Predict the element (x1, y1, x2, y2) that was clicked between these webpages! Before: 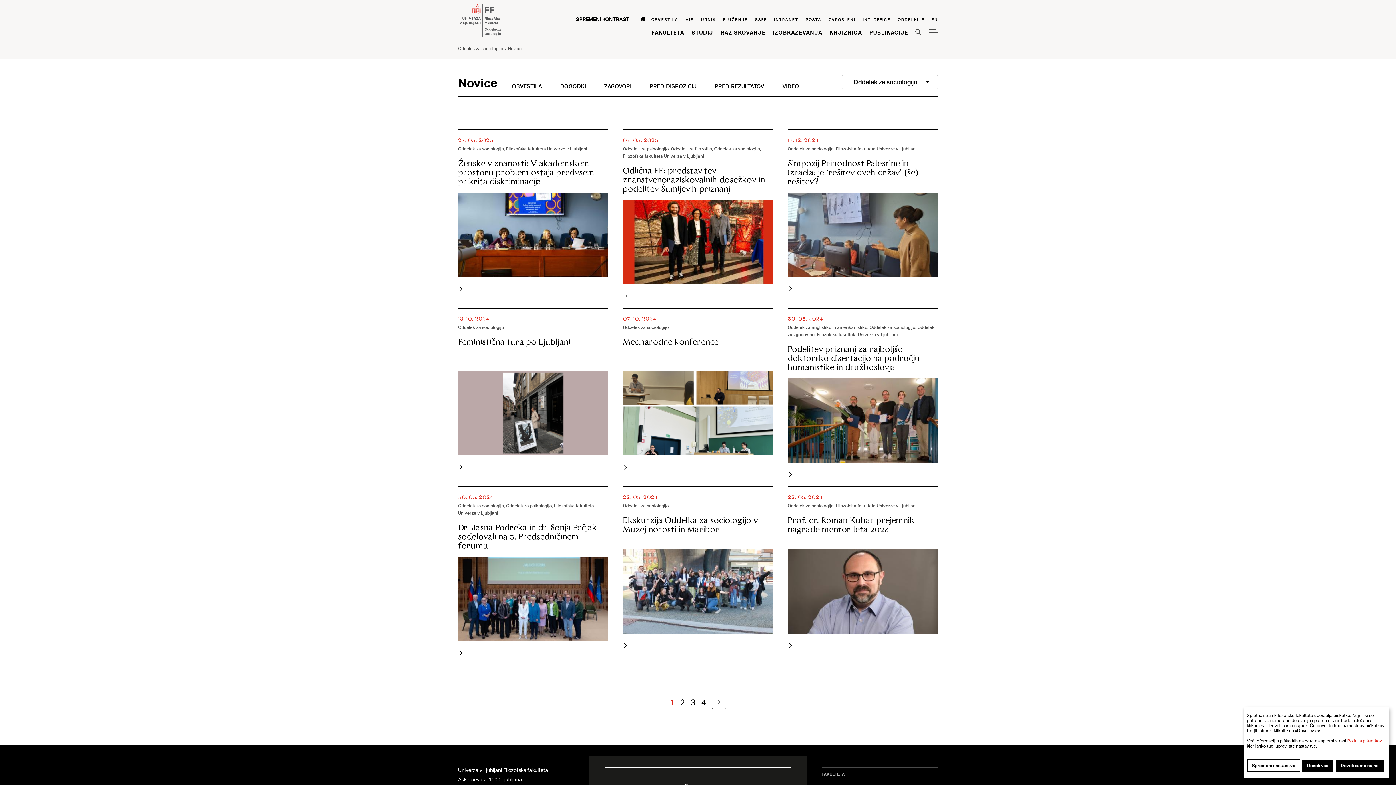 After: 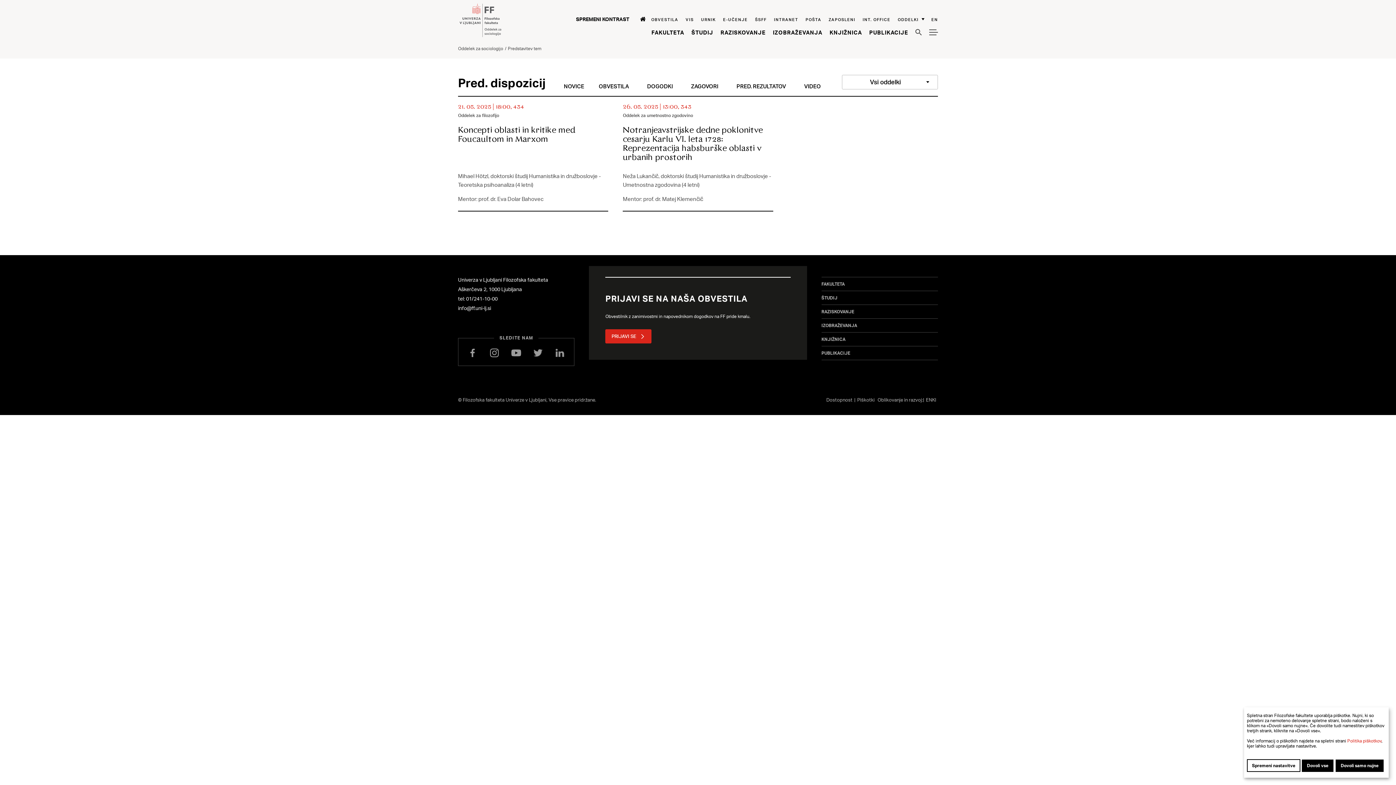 Action: label: Pred. dispozicij bbox: (649, 82, 696, 89)